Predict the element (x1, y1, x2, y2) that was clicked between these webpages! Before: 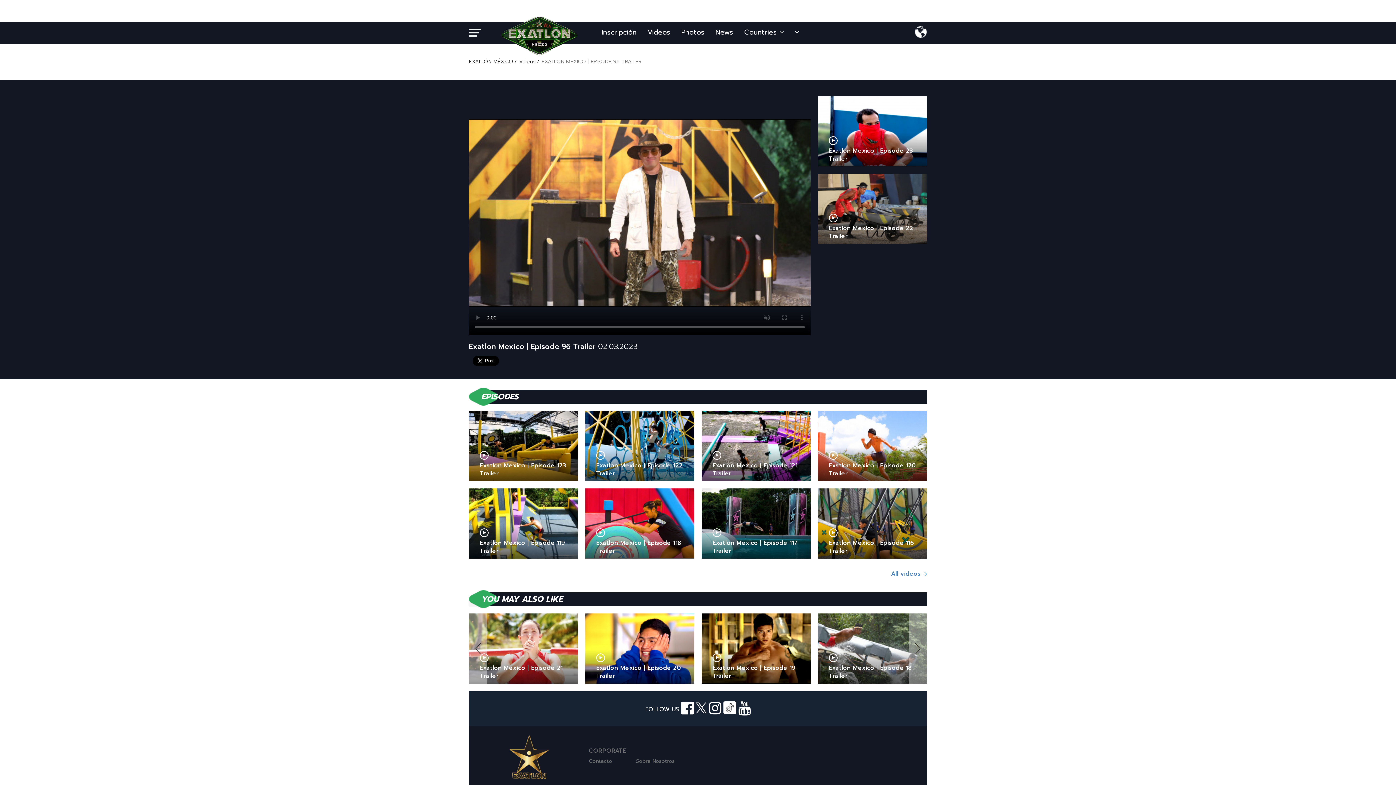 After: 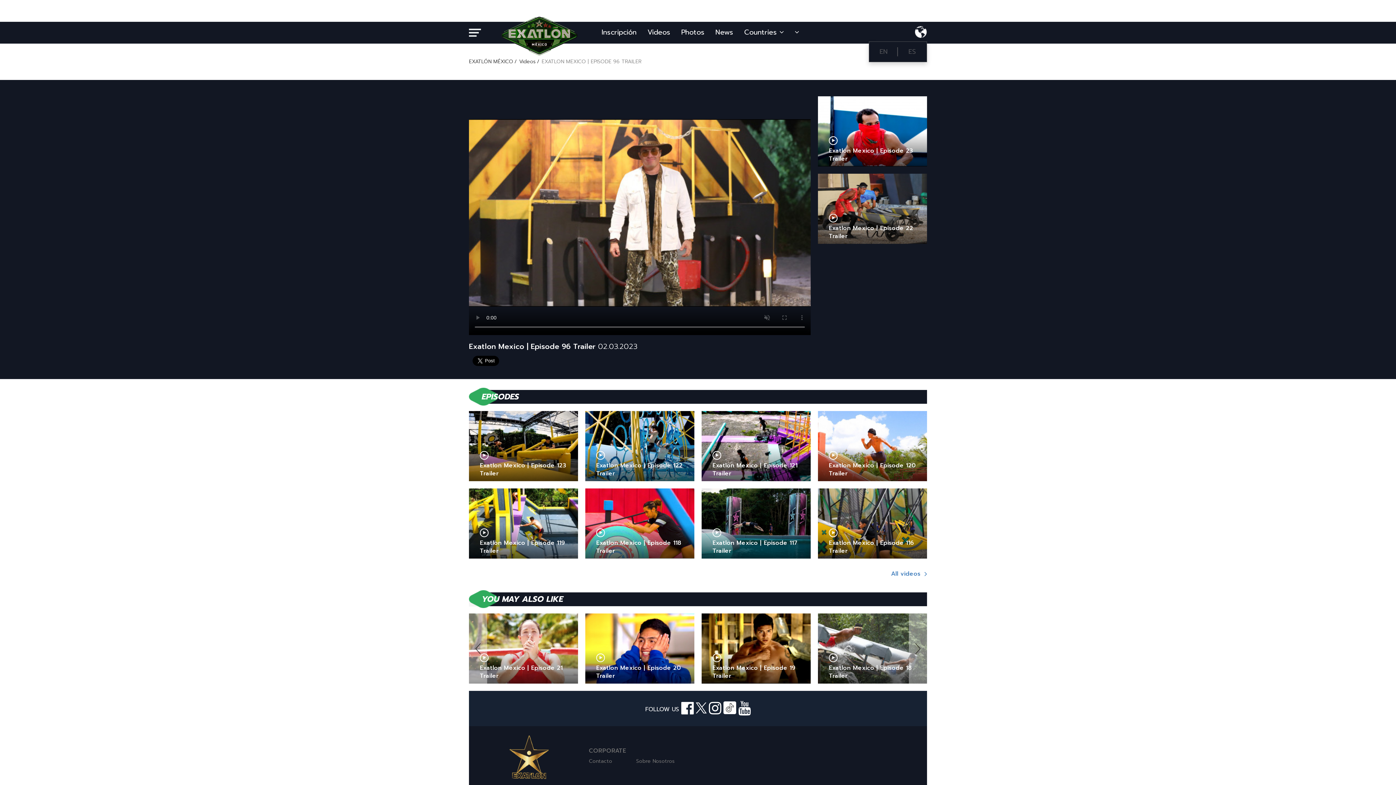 Action: bbox: (912, 26, 927, 38)